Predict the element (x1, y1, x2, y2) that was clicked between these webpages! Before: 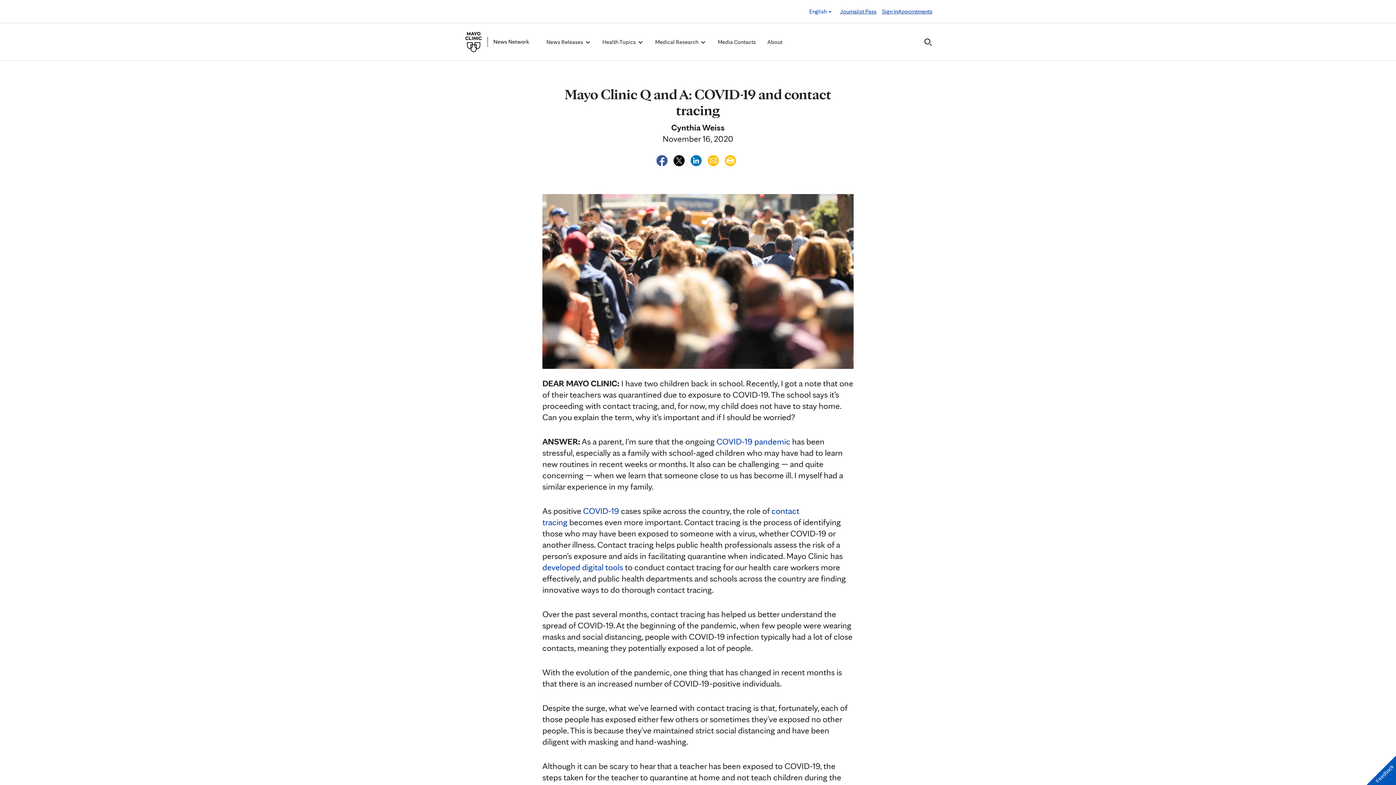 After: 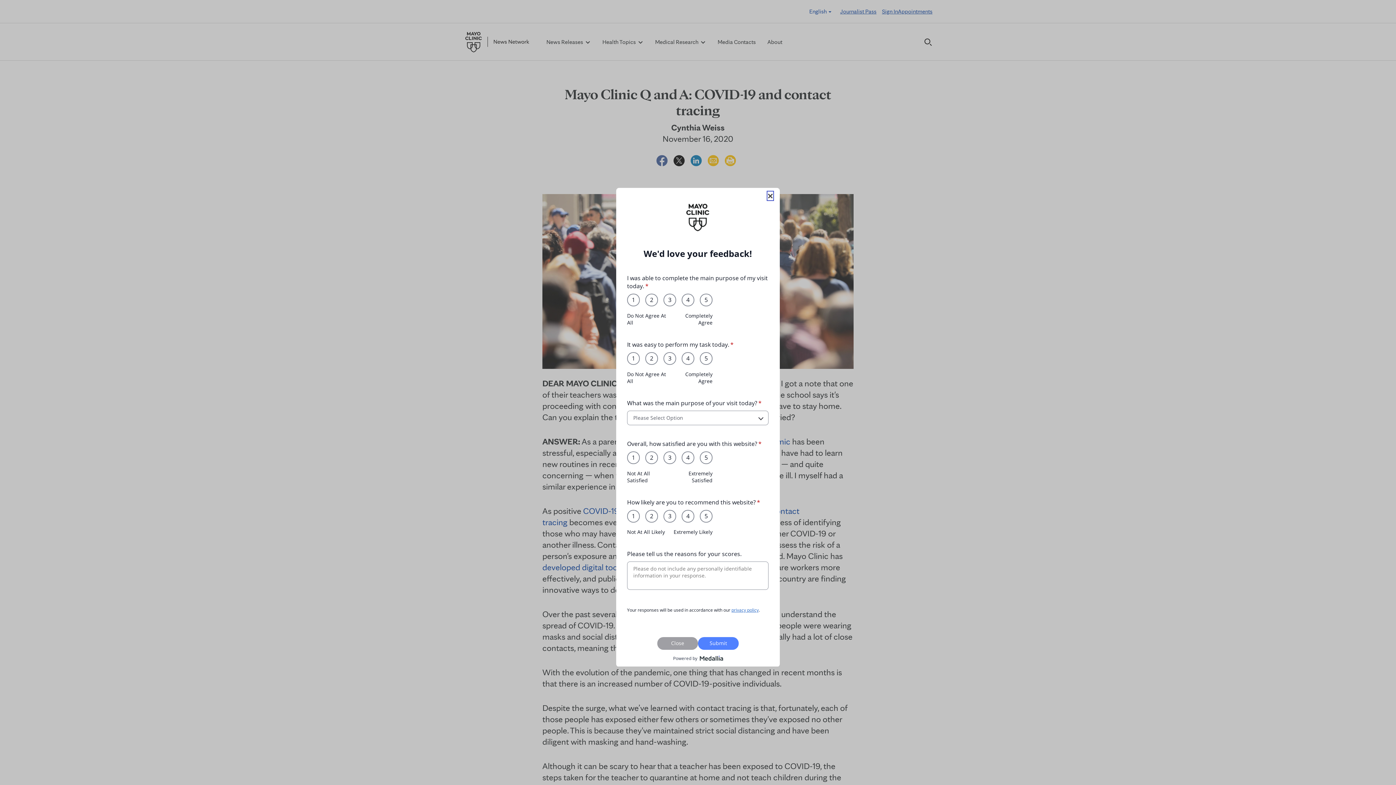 Action: bbox: (1366, 756, 1396, 785) label: Feedback